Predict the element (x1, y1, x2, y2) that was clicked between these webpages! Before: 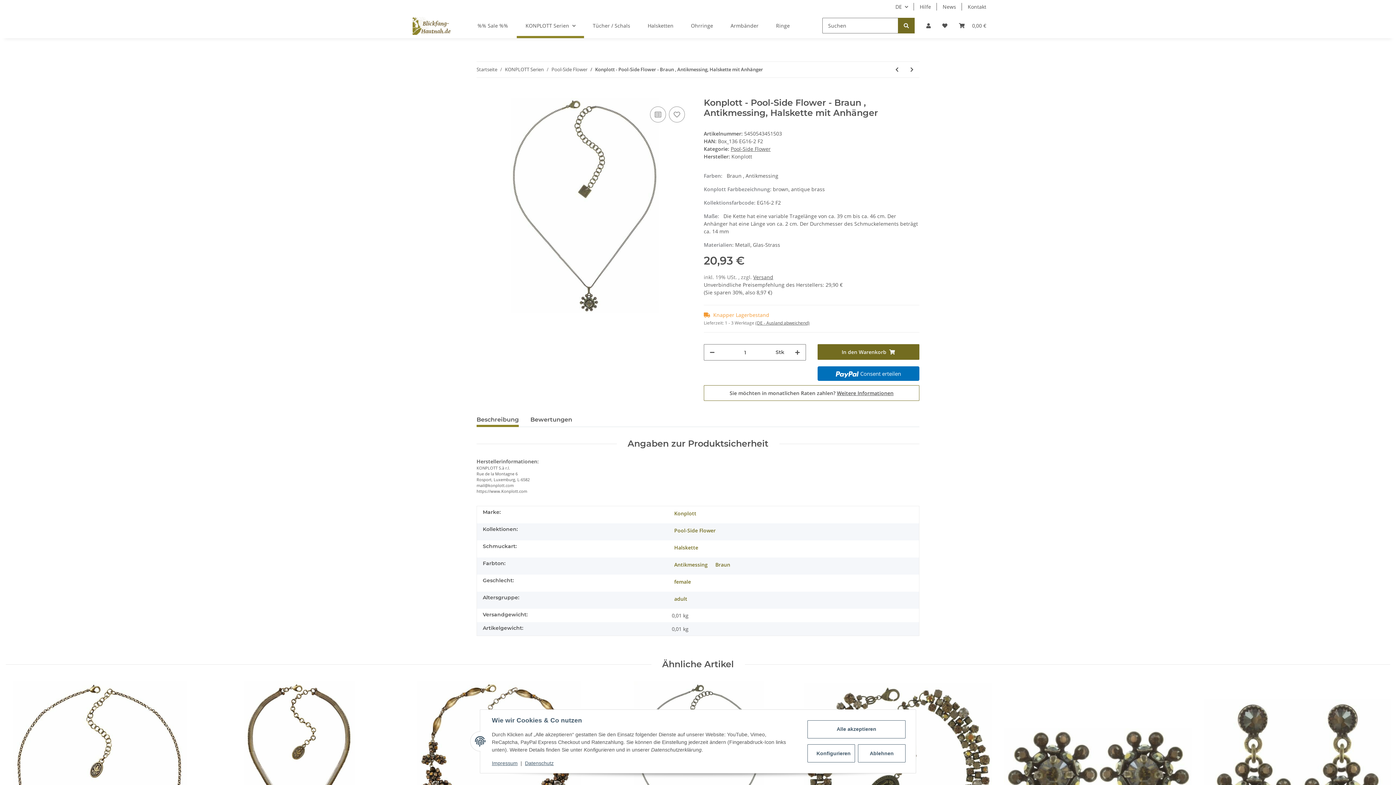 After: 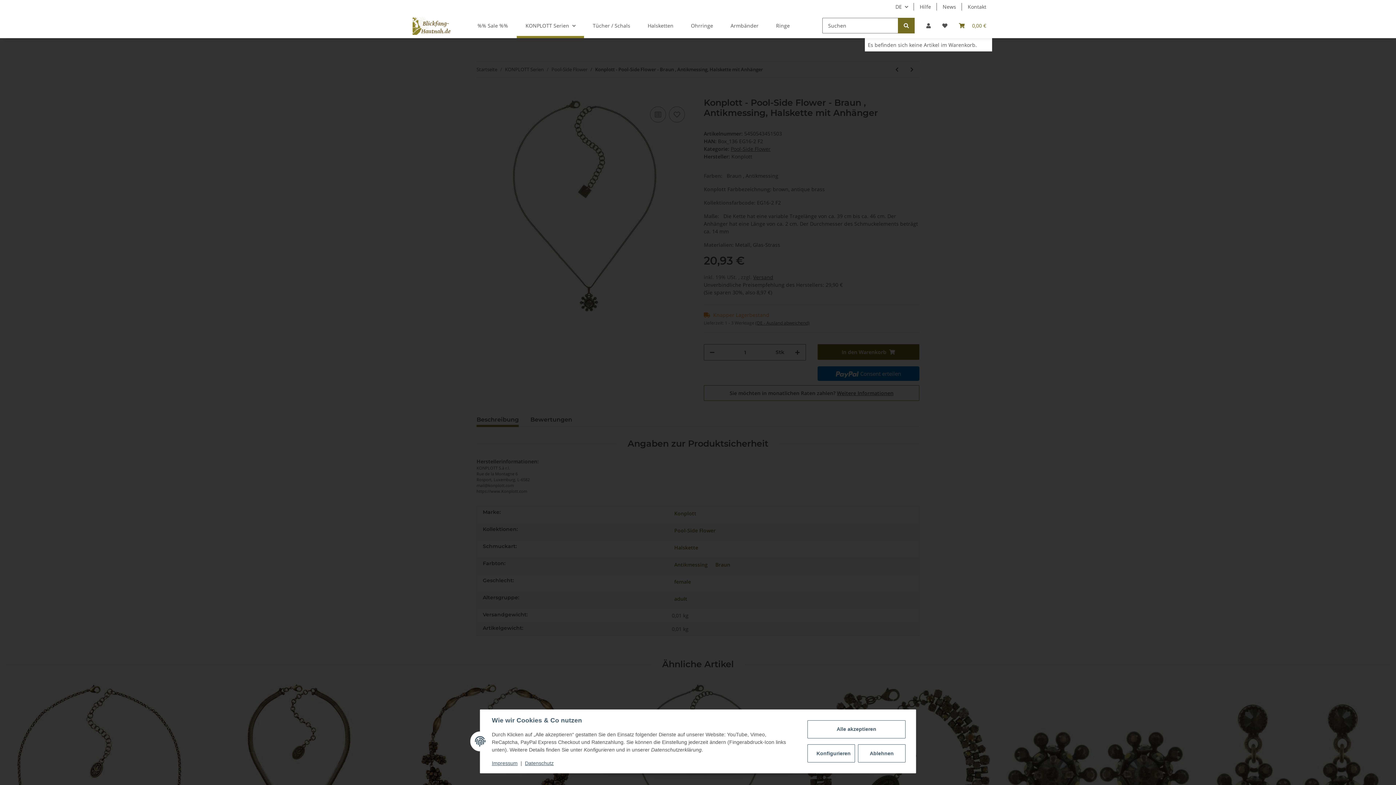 Action: label: Warenkorb bbox: (953, 13, 992, 38)